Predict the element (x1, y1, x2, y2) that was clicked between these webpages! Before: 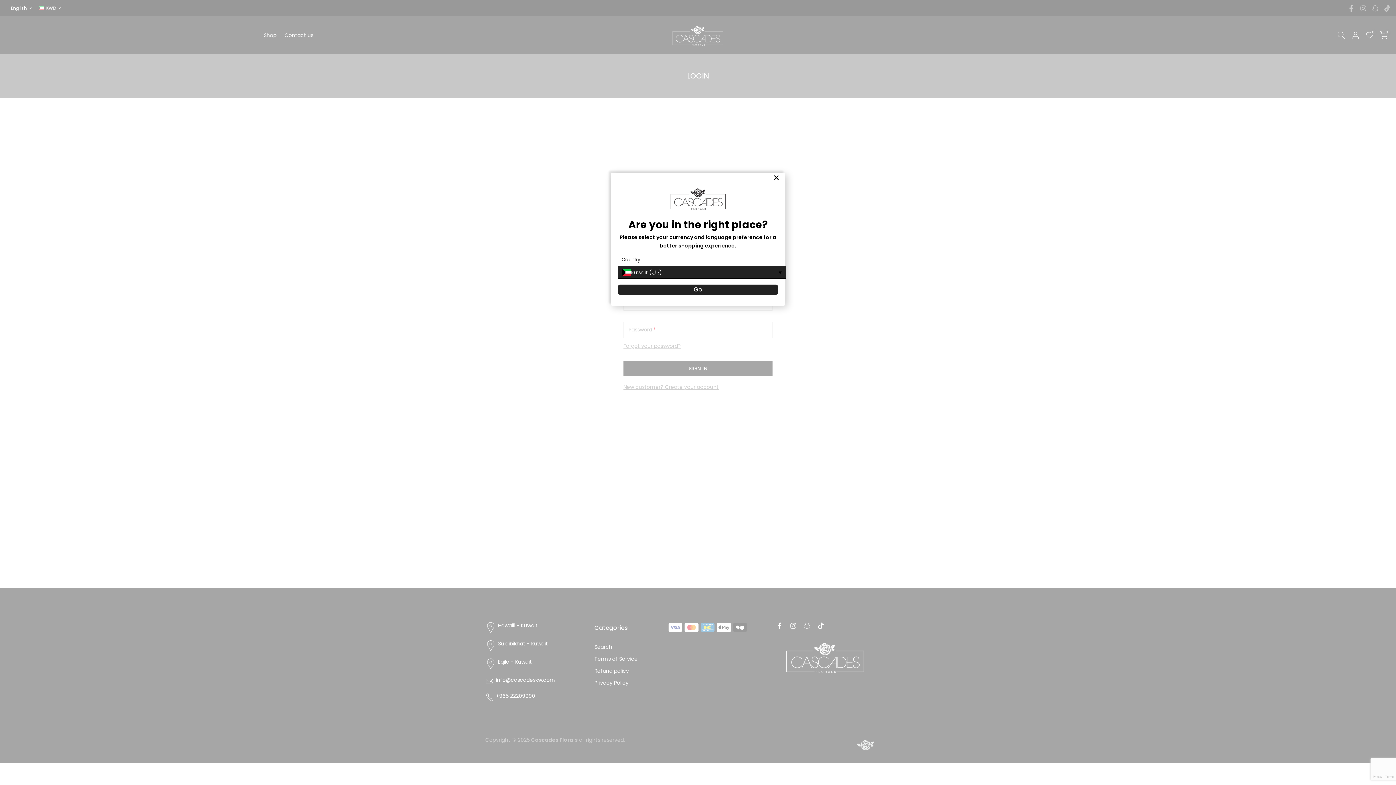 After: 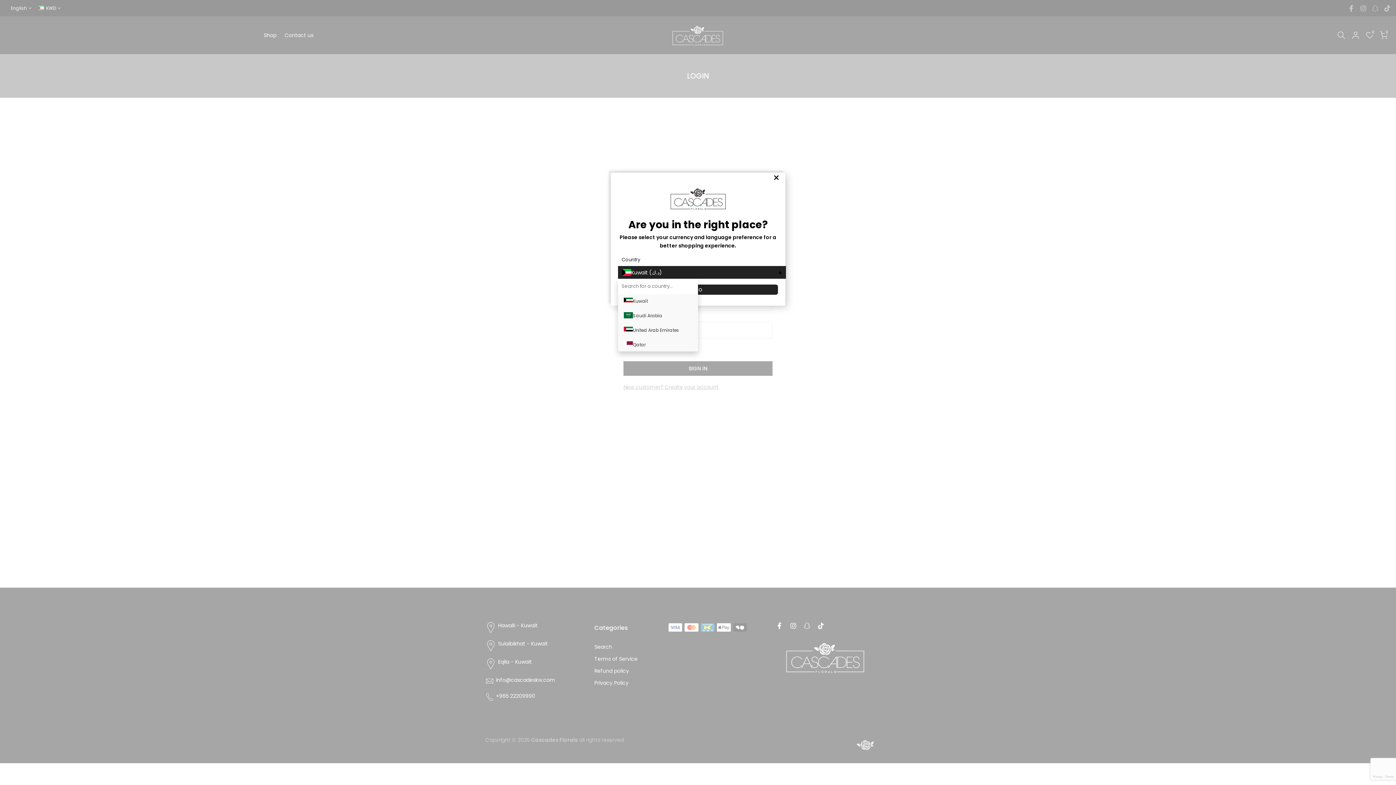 Action: bbox: (618, 266, 786, 278) label: Kuwait (د.ك)